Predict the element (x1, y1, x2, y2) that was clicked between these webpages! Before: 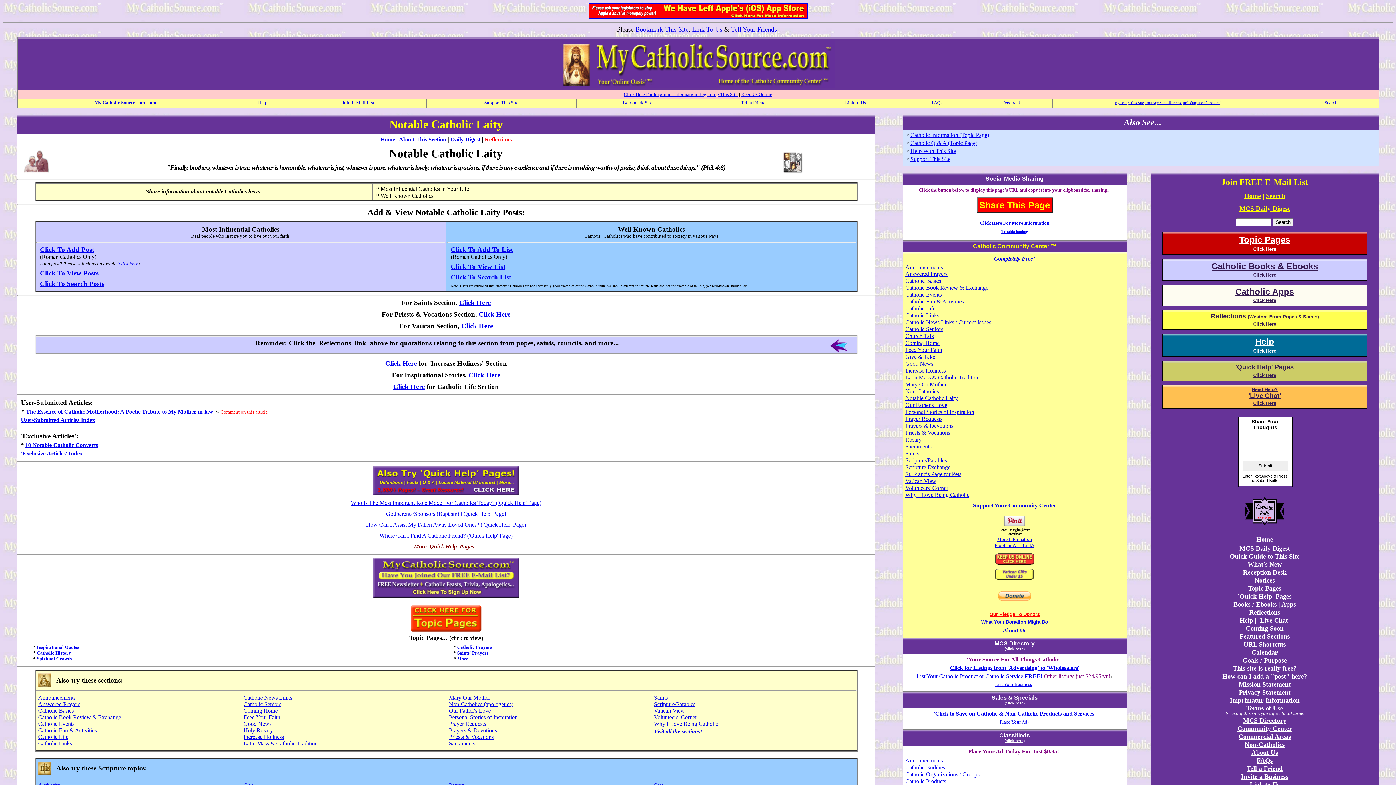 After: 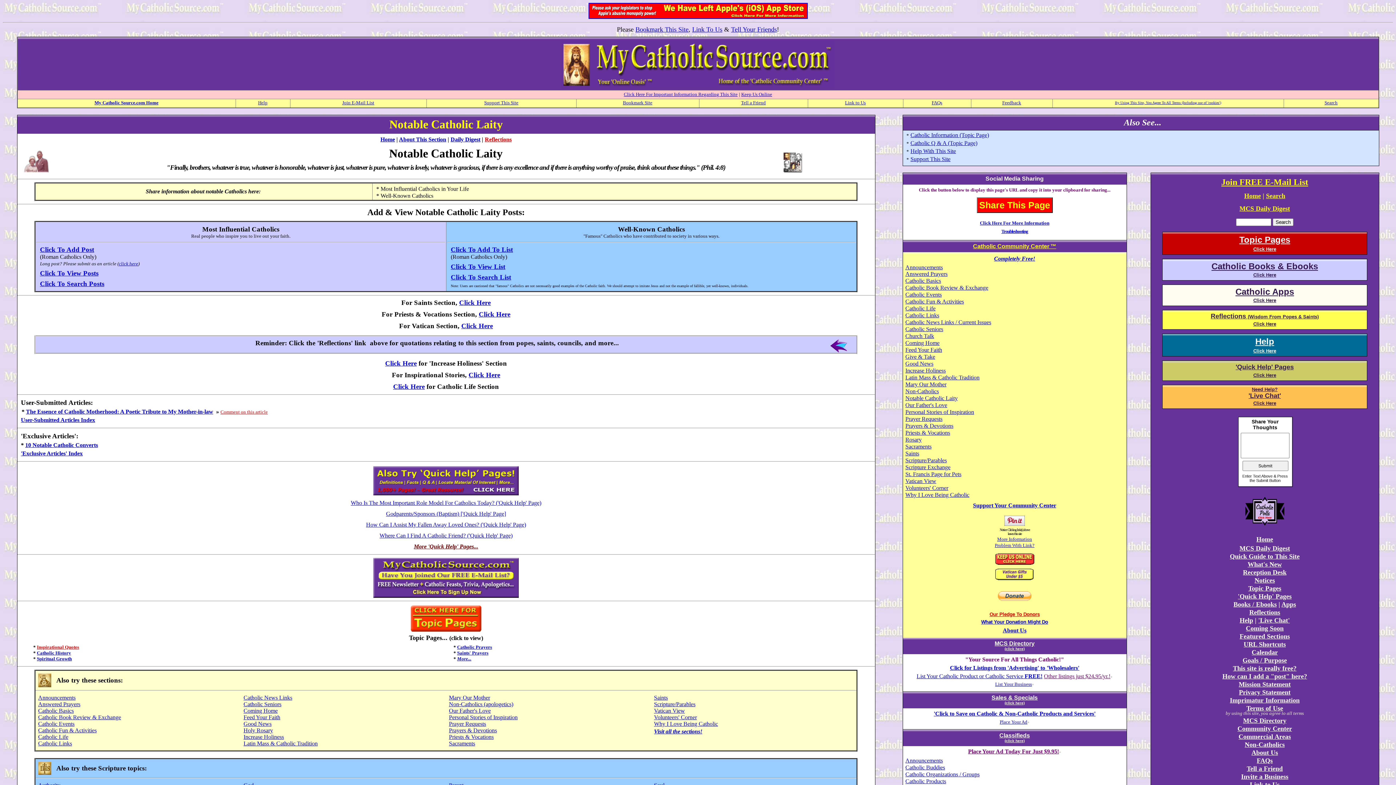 Action: bbox: (36, 644, 79, 650) label: Inspirational Quotes